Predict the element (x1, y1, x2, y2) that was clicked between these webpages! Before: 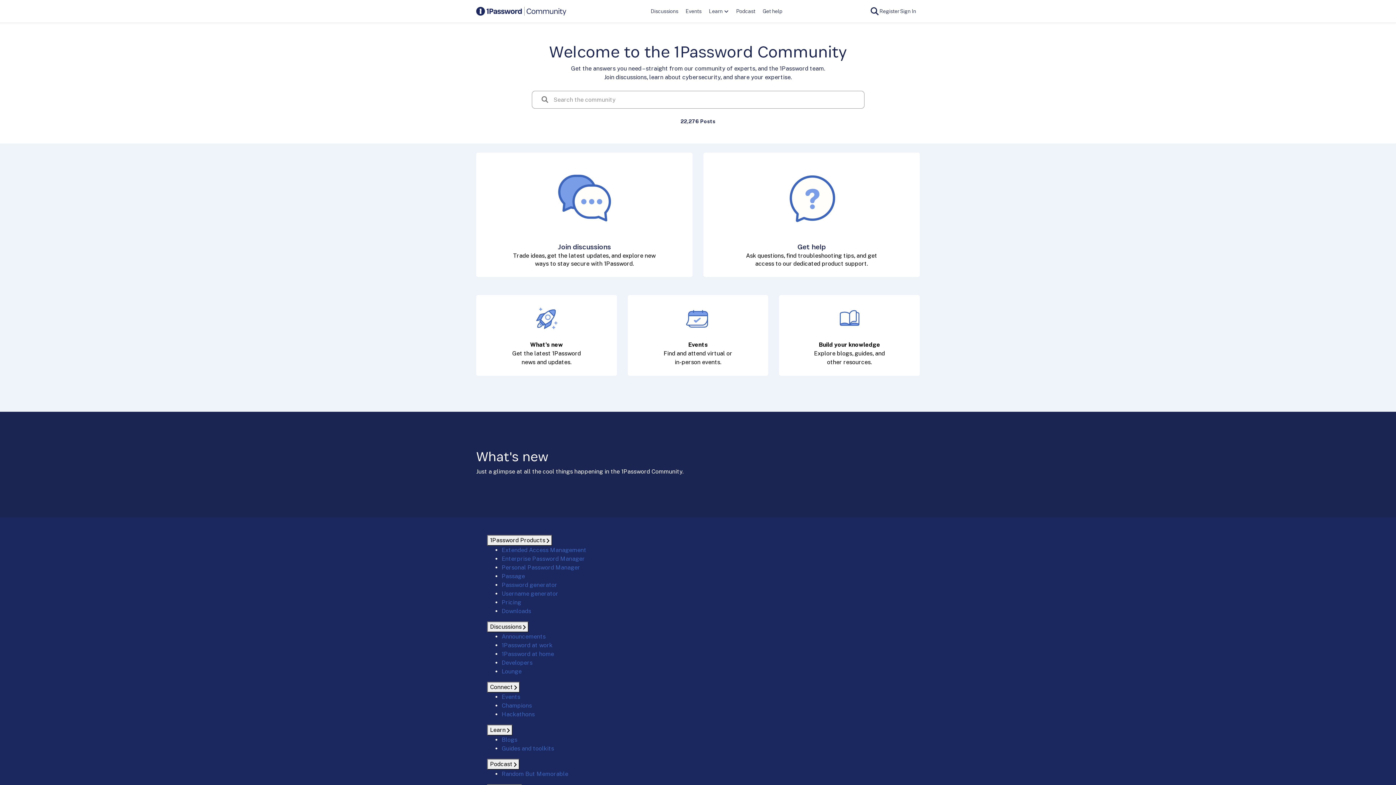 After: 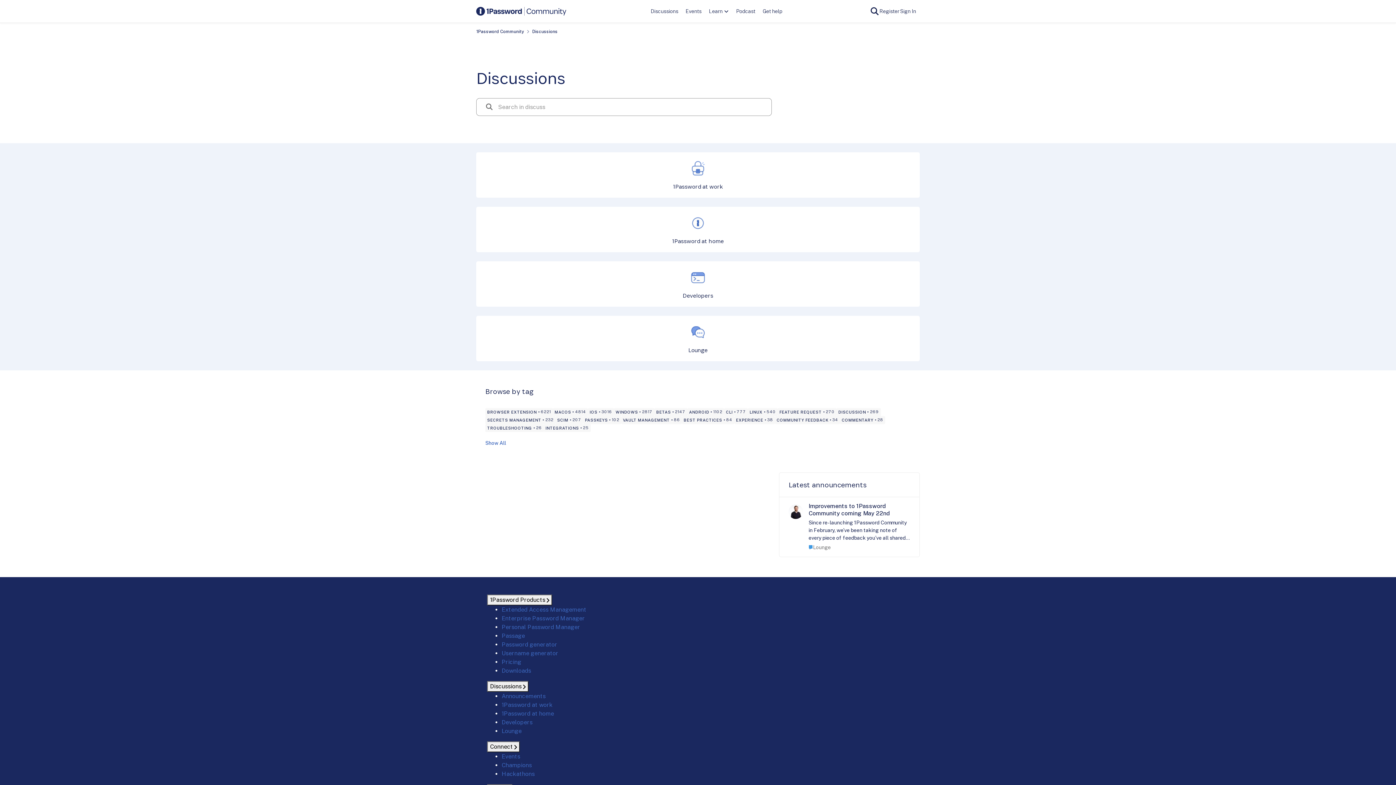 Action: label: Join discussions

Trade ideas, get the latest updates, and explore new ways to stay secure with 1Password. bbox: (485, 197, 683, 267)